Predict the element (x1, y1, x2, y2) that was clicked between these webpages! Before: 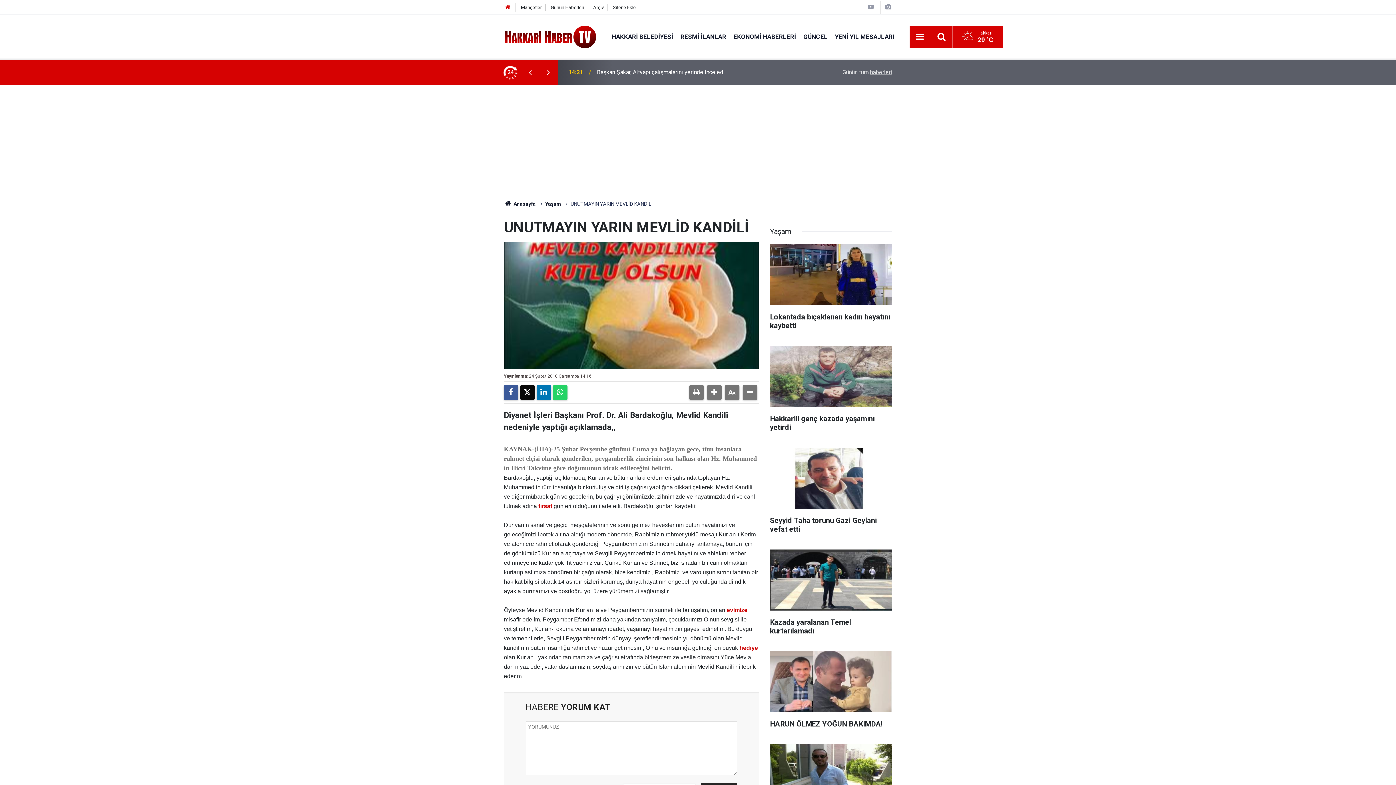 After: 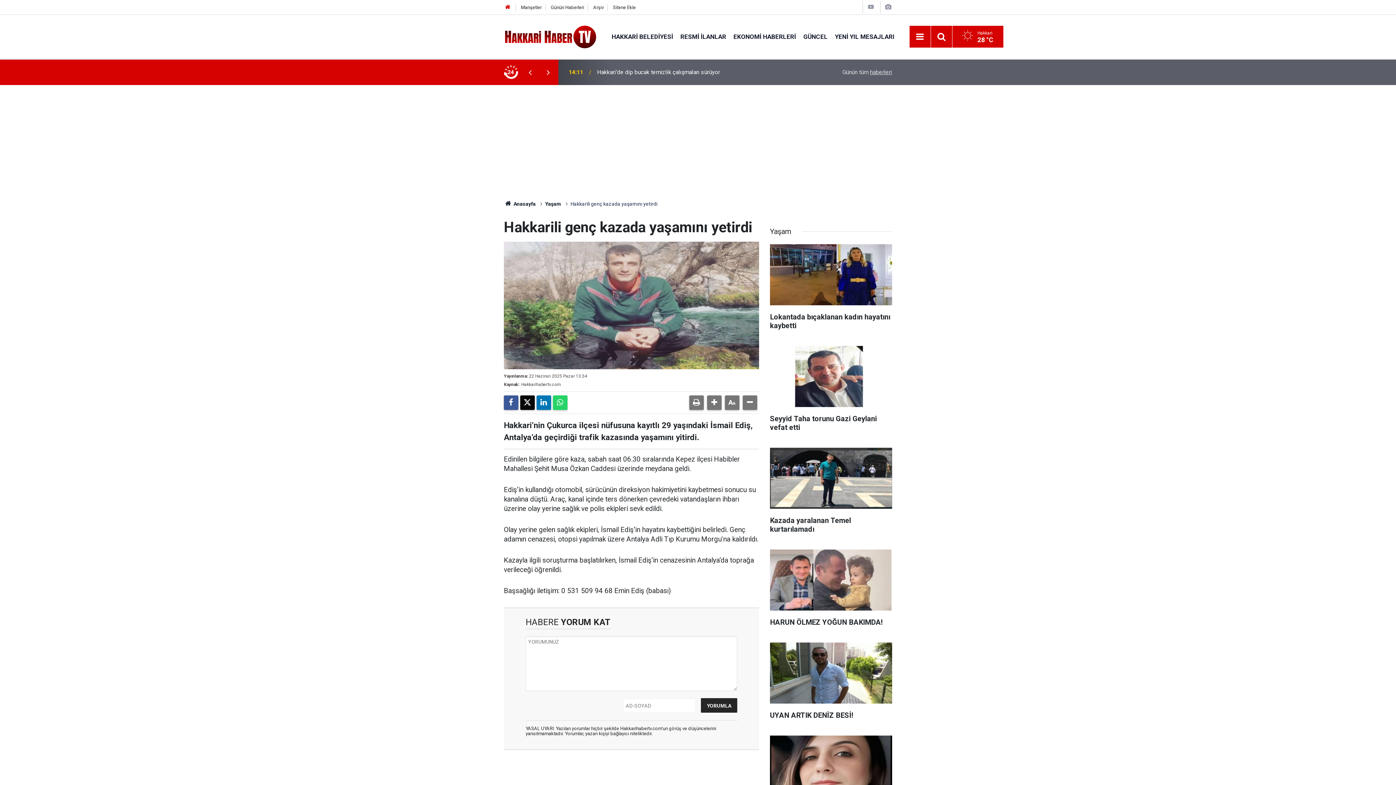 Action: bbox: (770, 346, 892, 439) label: Hakkarili genç kazada yaşamını yetirdi